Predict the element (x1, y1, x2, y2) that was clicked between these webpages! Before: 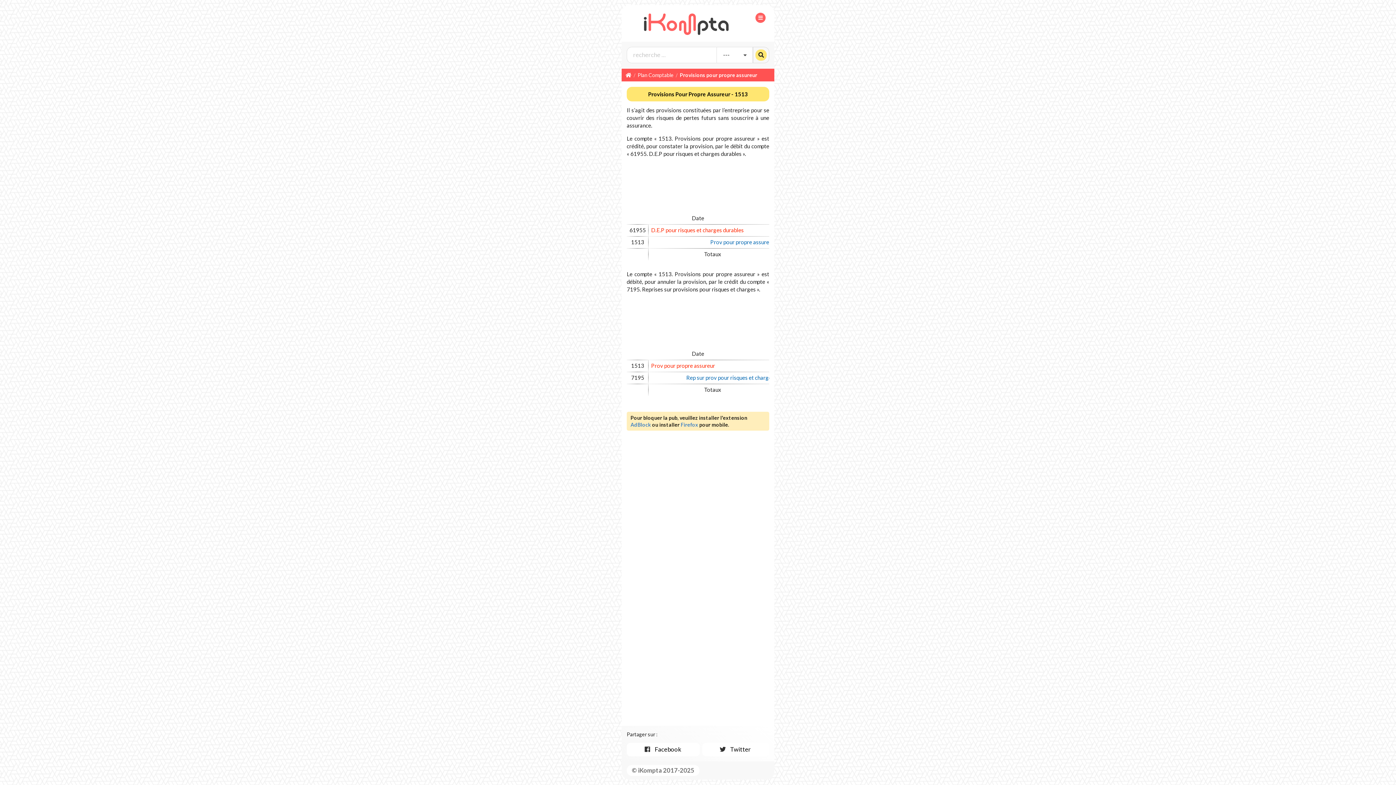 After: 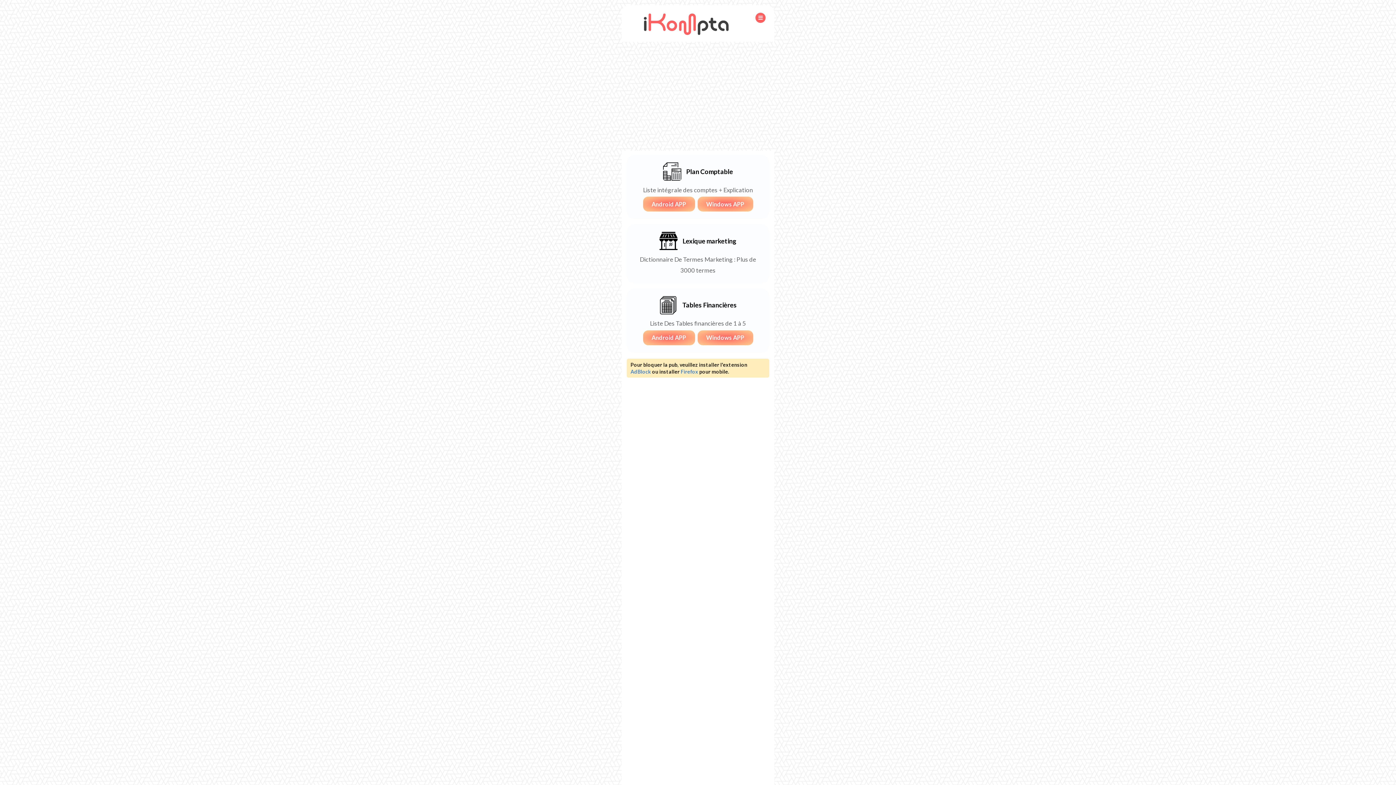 Action: bbox: (628, 7, 768, 39)